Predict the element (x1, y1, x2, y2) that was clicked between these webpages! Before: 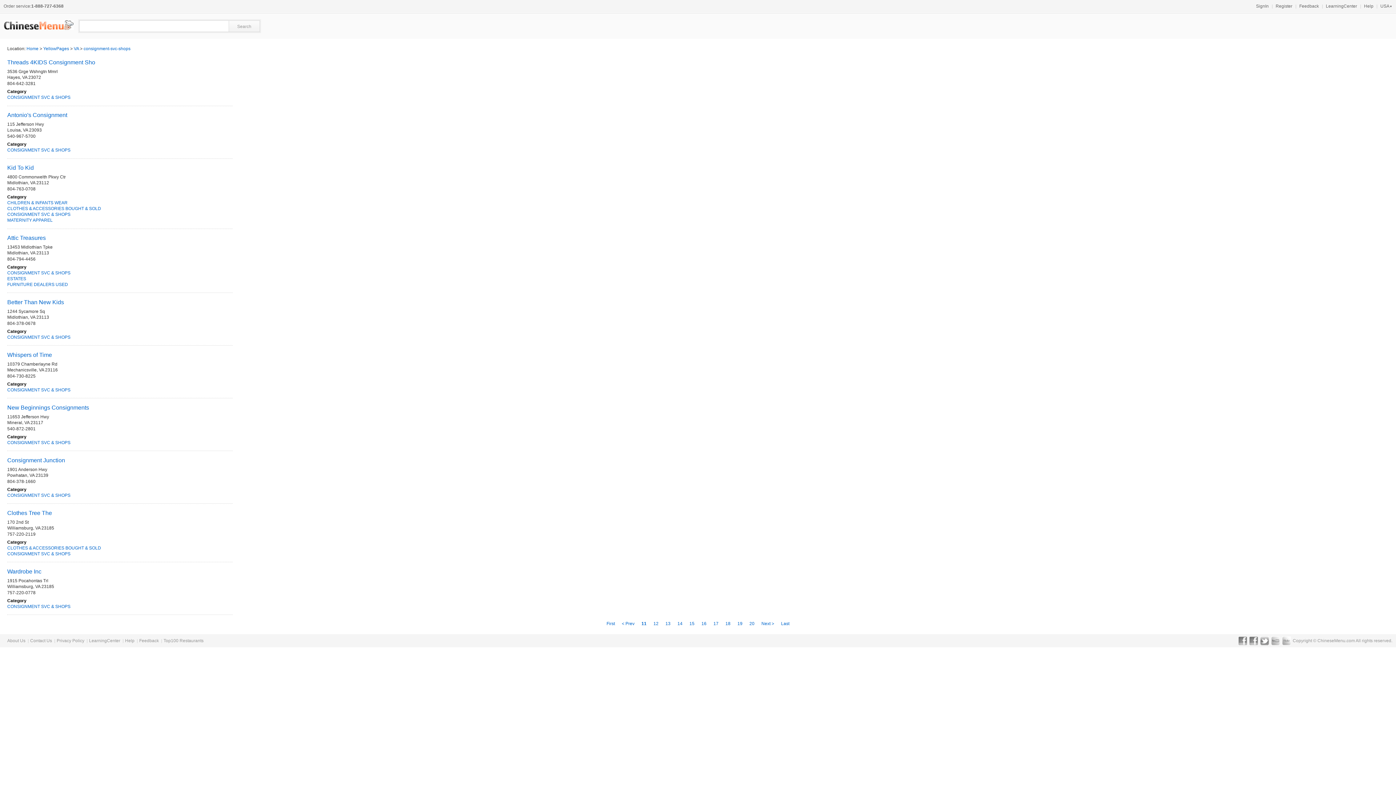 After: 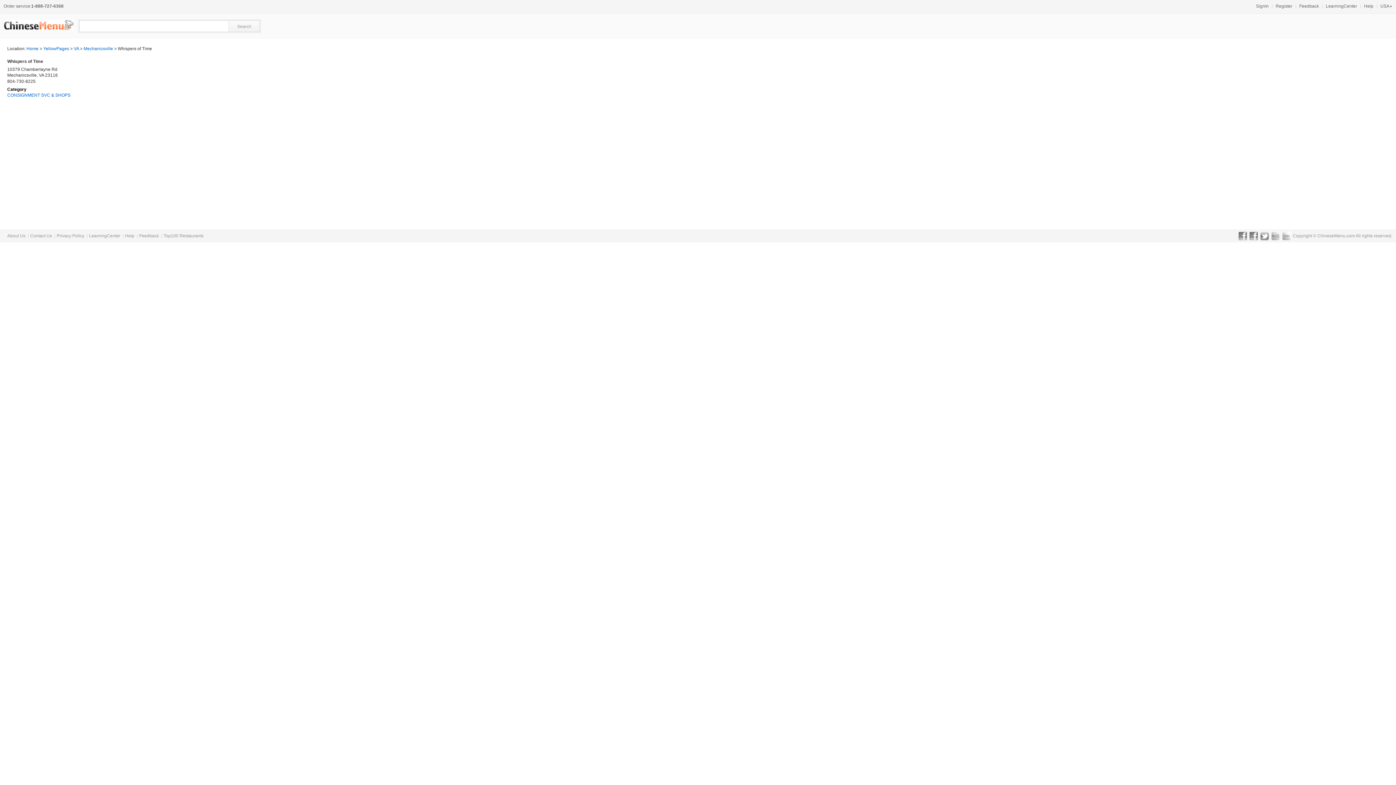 Action: label: Whispers of Time bbox: (7, 351, 52, 358)